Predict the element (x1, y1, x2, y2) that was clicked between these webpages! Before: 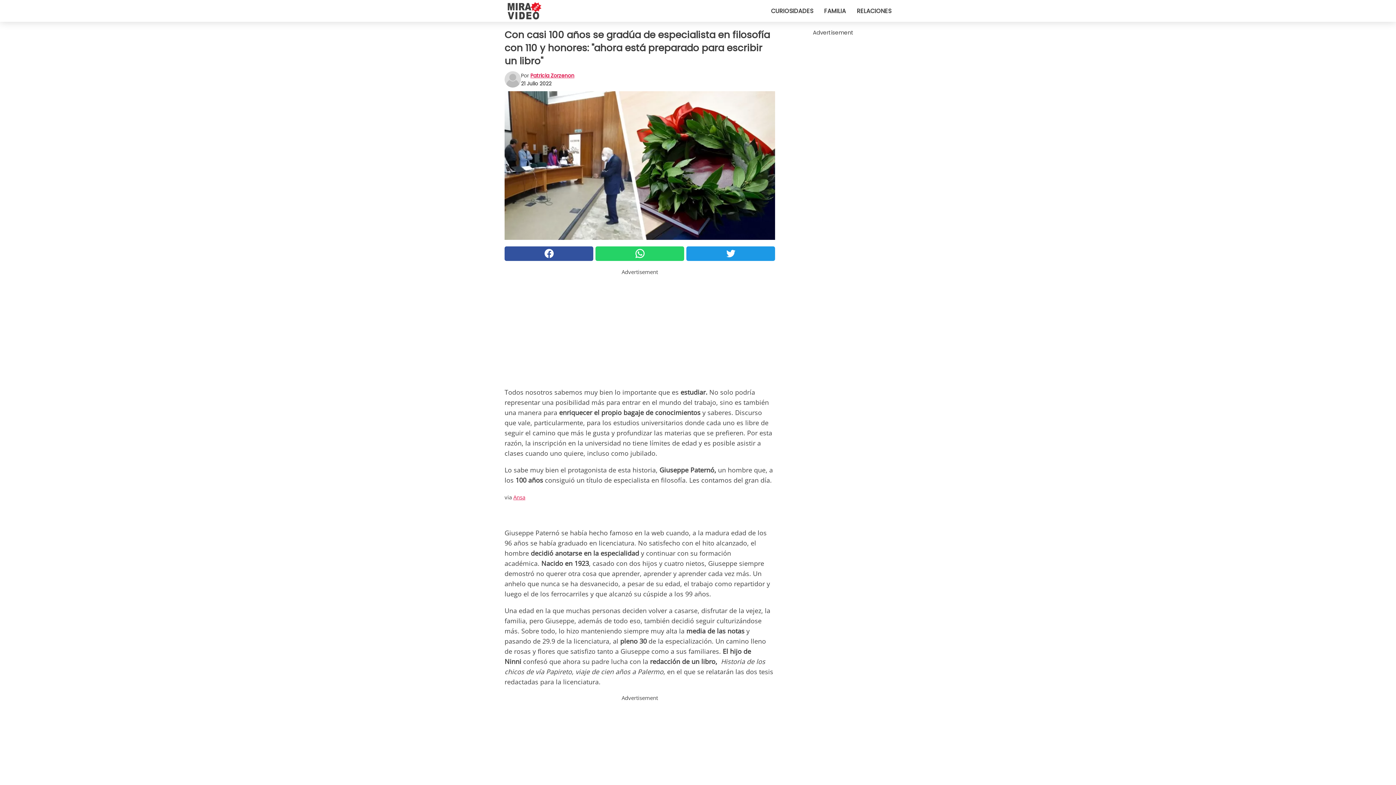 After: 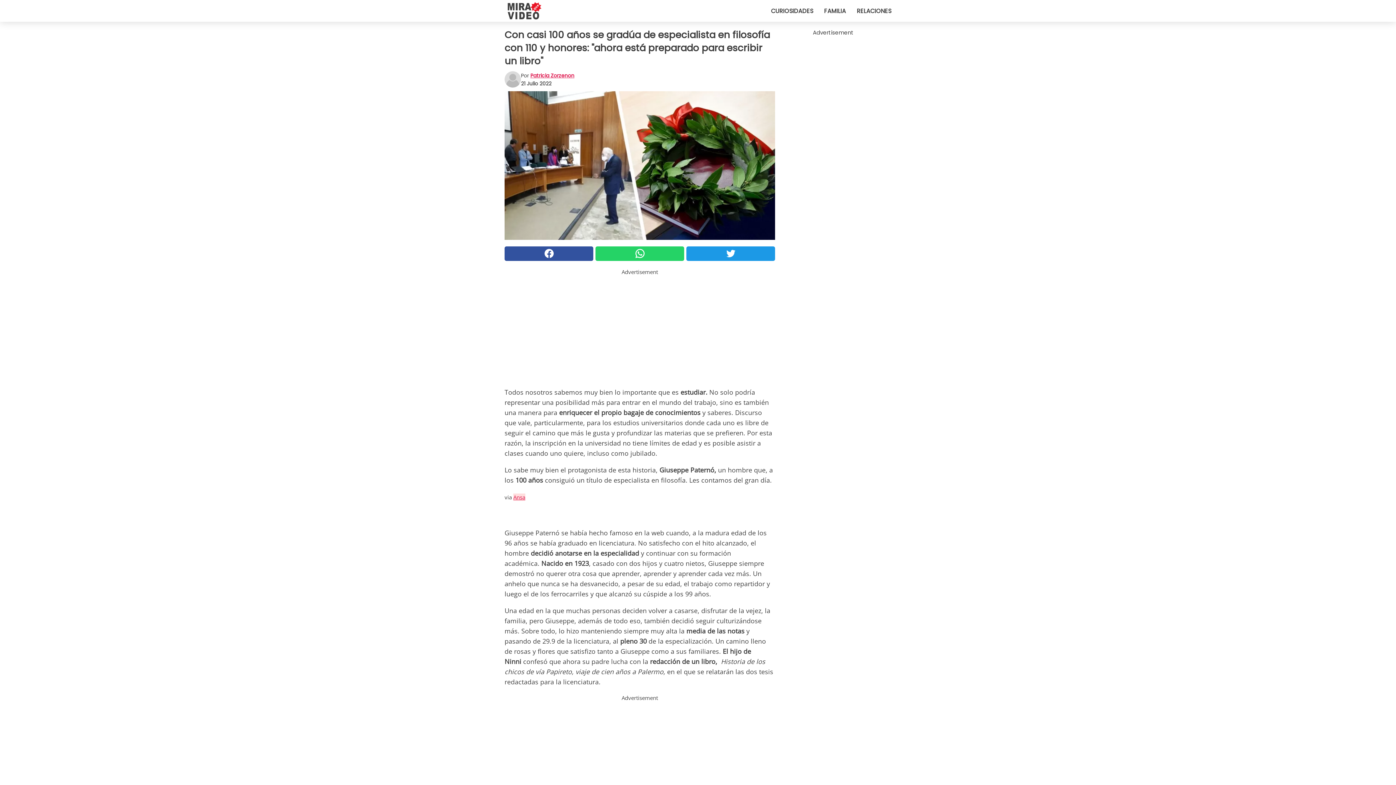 Action: label: Ansa bbox: (513, 493, 525, 501)